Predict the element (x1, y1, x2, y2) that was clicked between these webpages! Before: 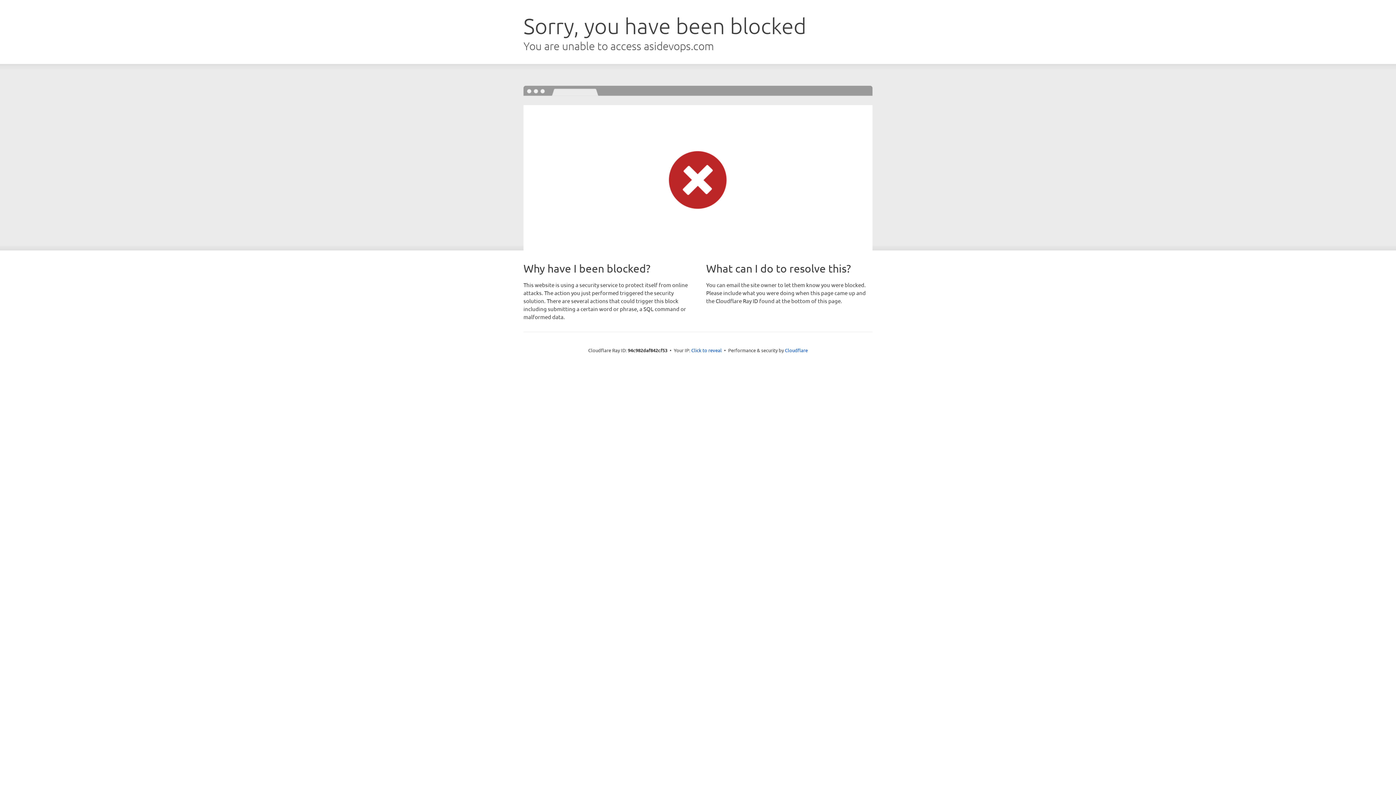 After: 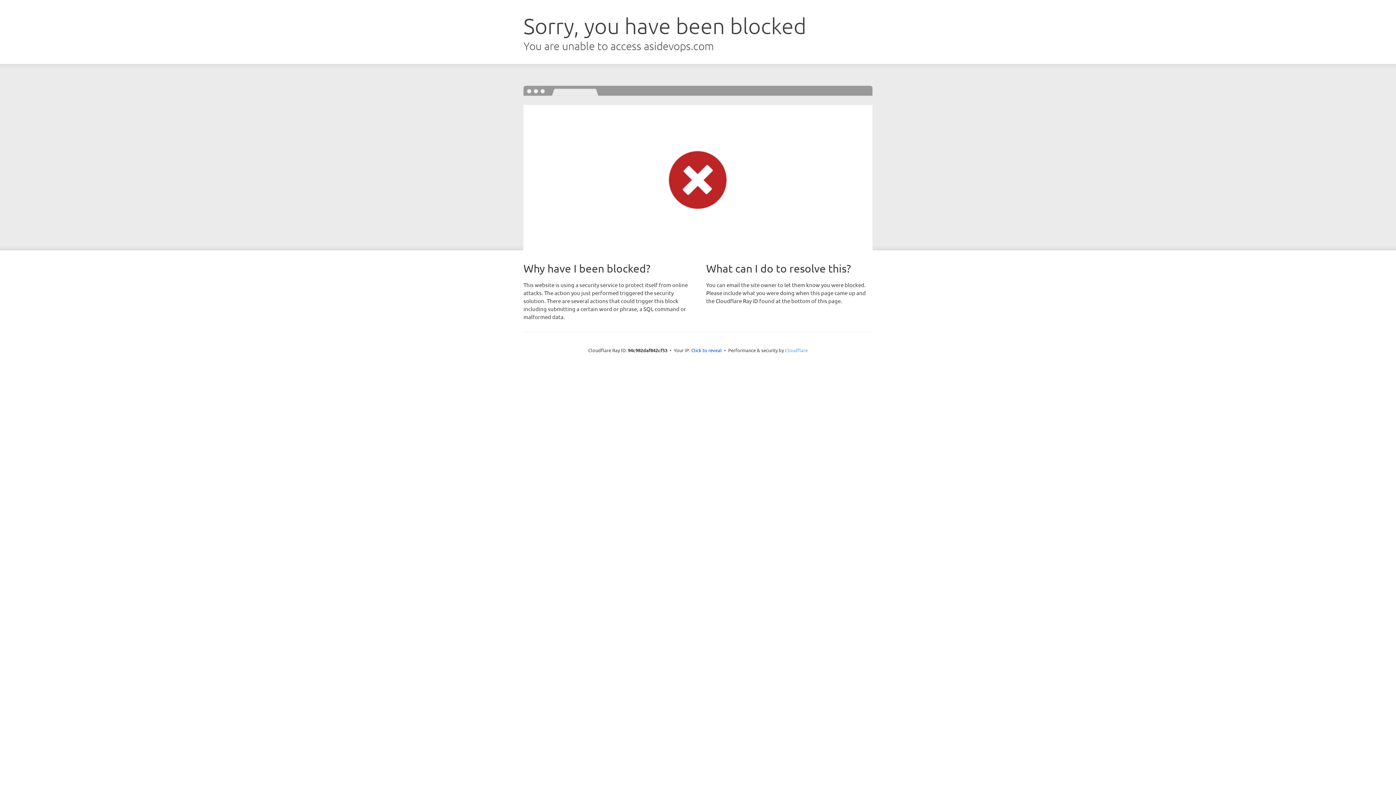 Action: bbox: (785, 347, 808, 353) label: Cloudflare